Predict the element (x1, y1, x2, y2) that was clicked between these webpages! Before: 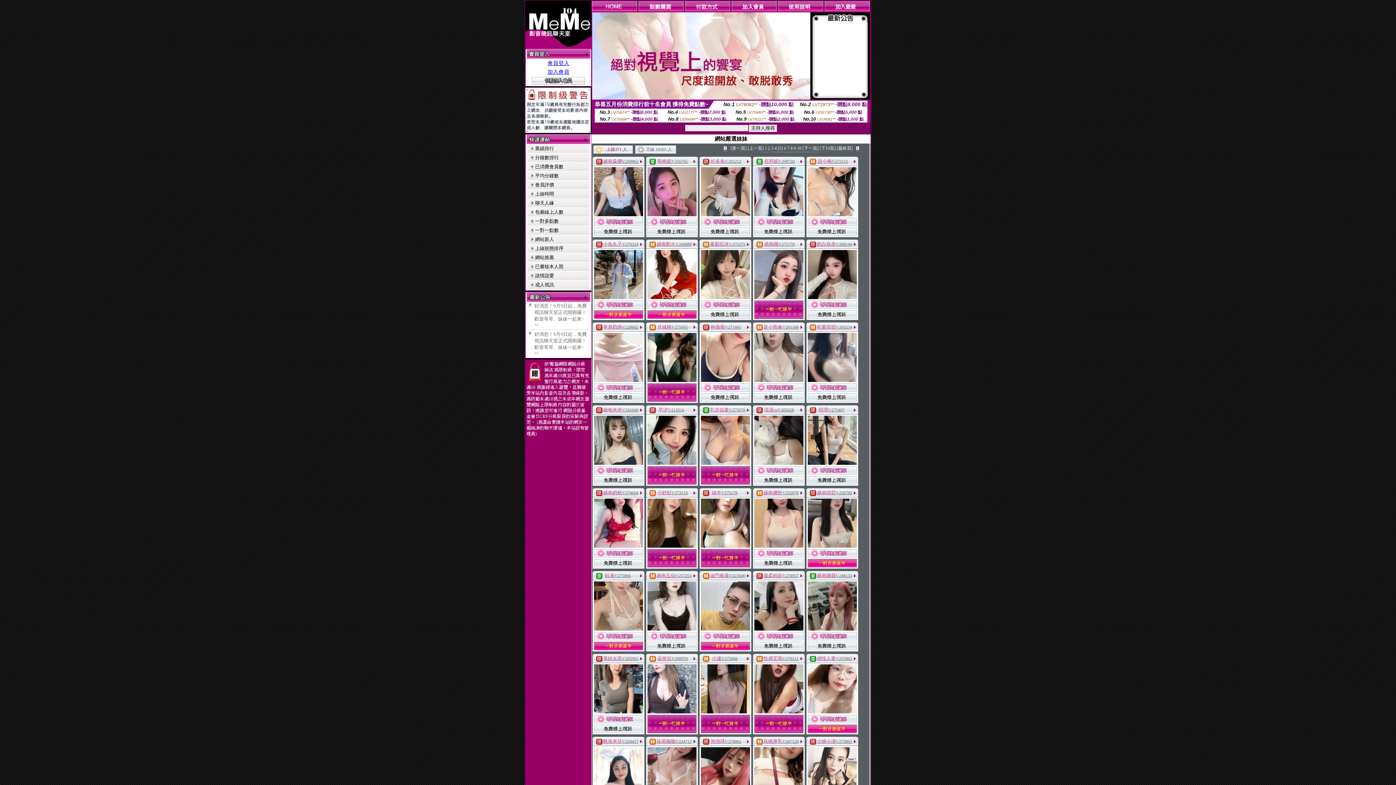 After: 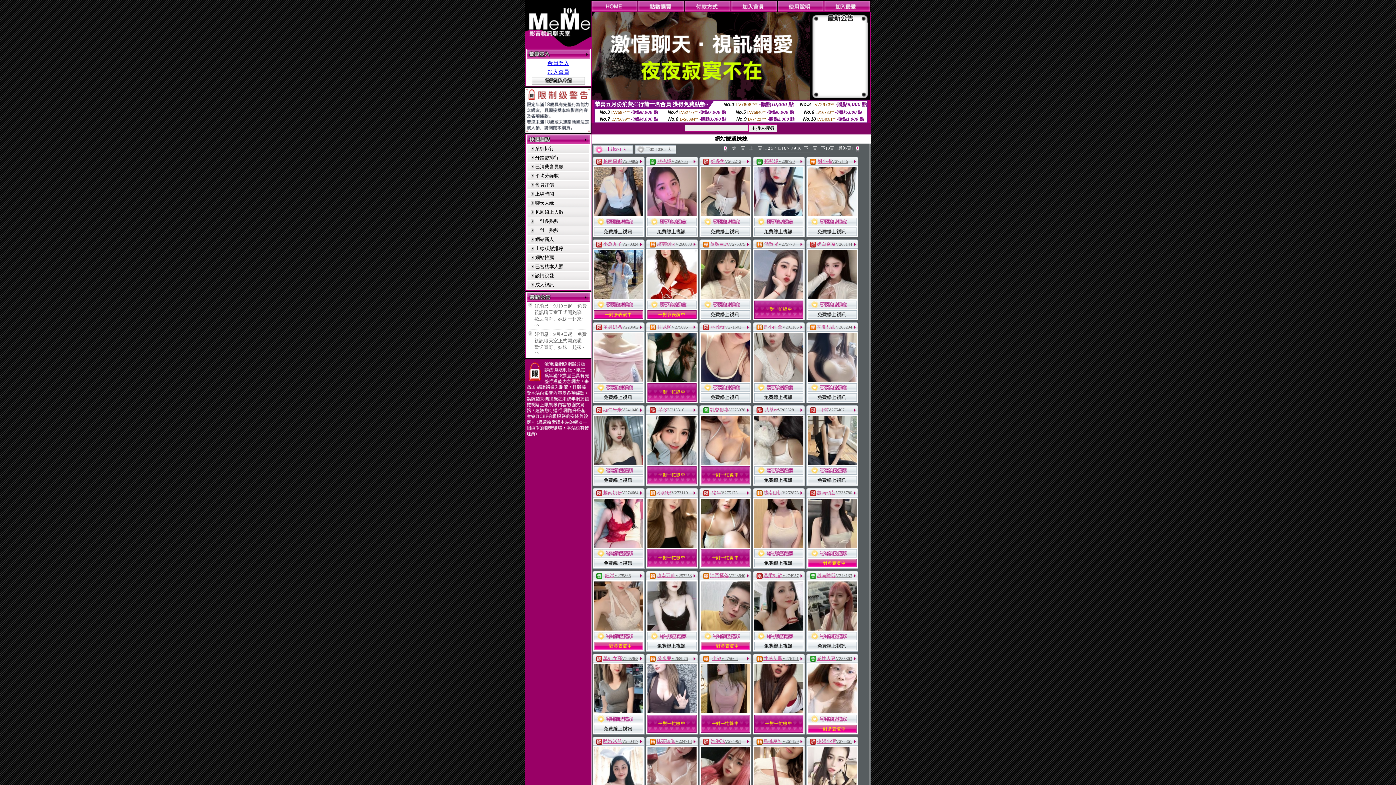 Action: bbox: (754, 470, 803, 476)